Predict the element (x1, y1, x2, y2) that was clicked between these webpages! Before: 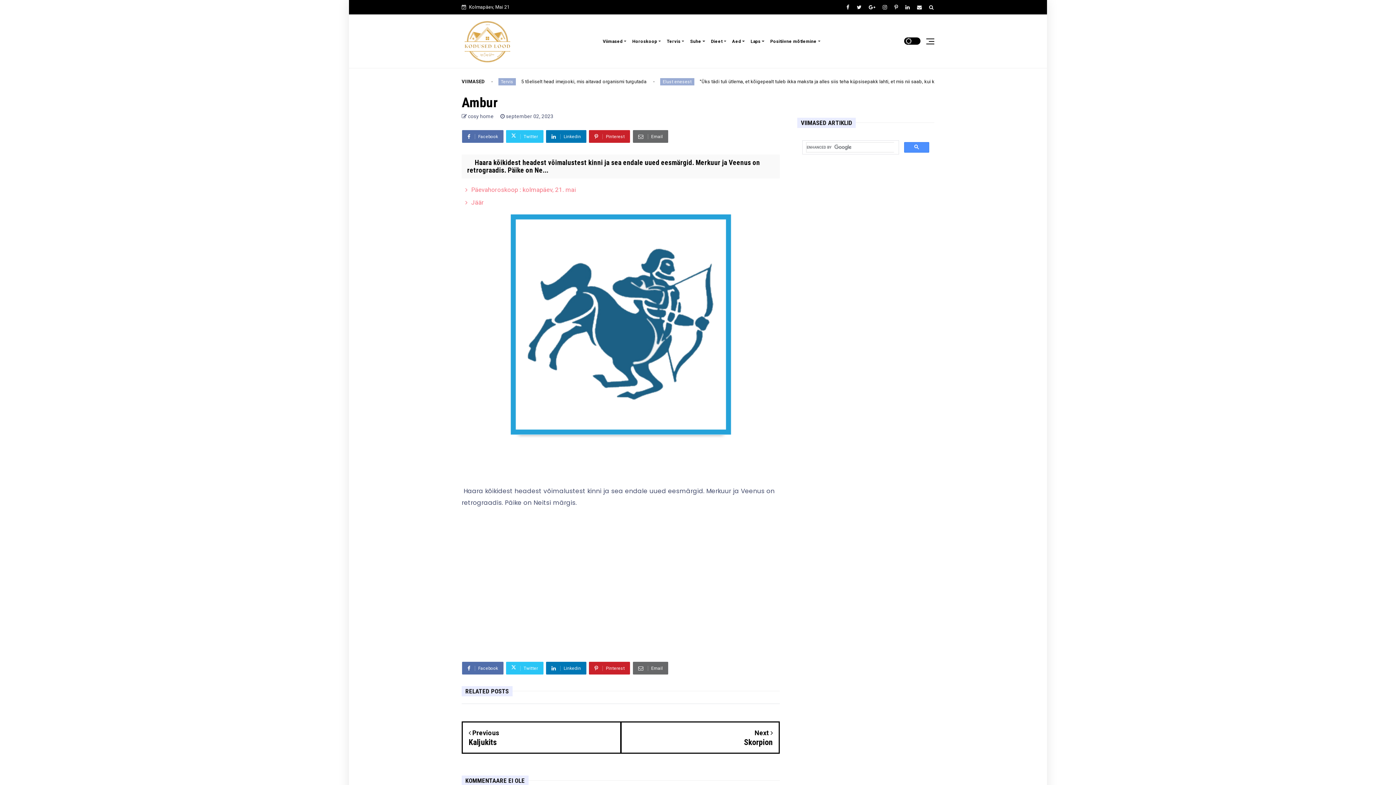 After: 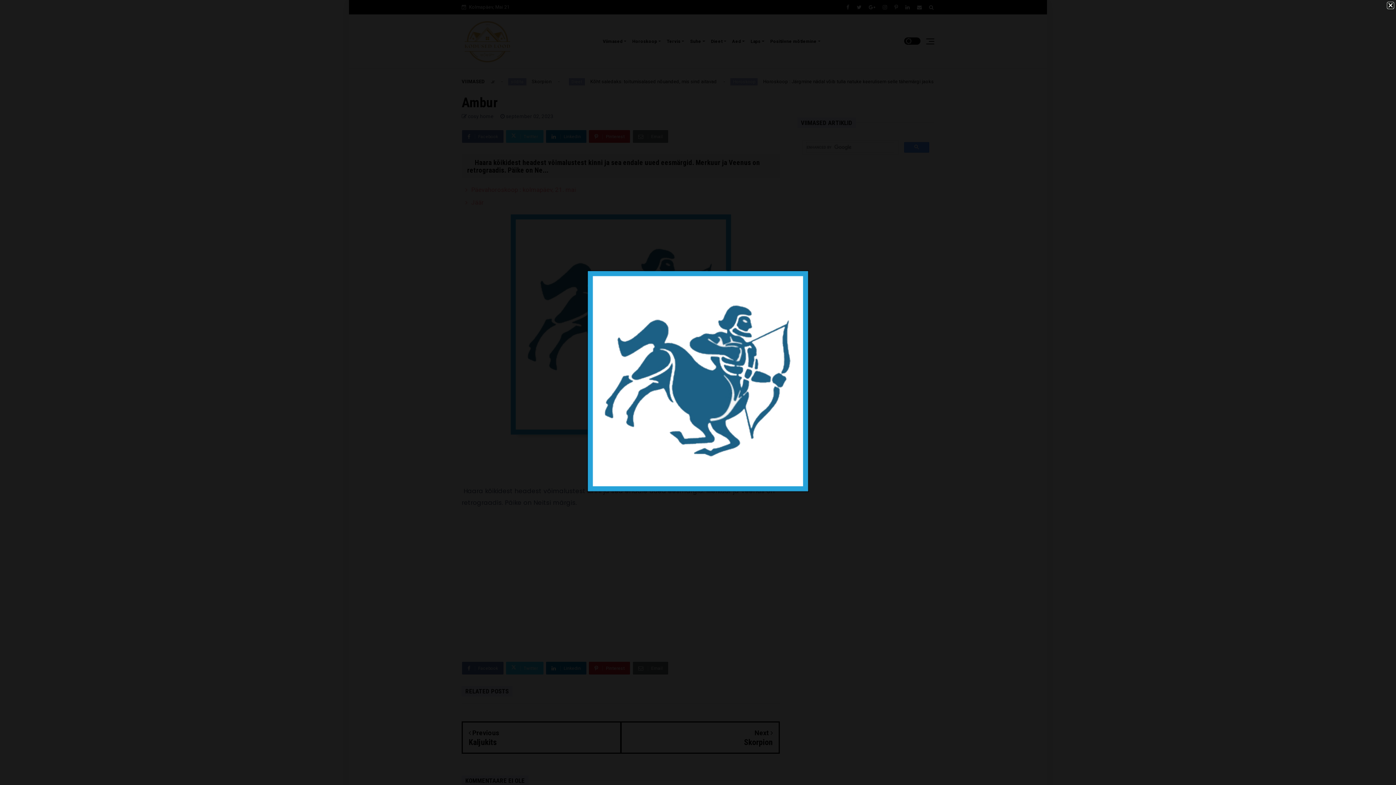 Action: bbox: (510, 428, 731, 437)